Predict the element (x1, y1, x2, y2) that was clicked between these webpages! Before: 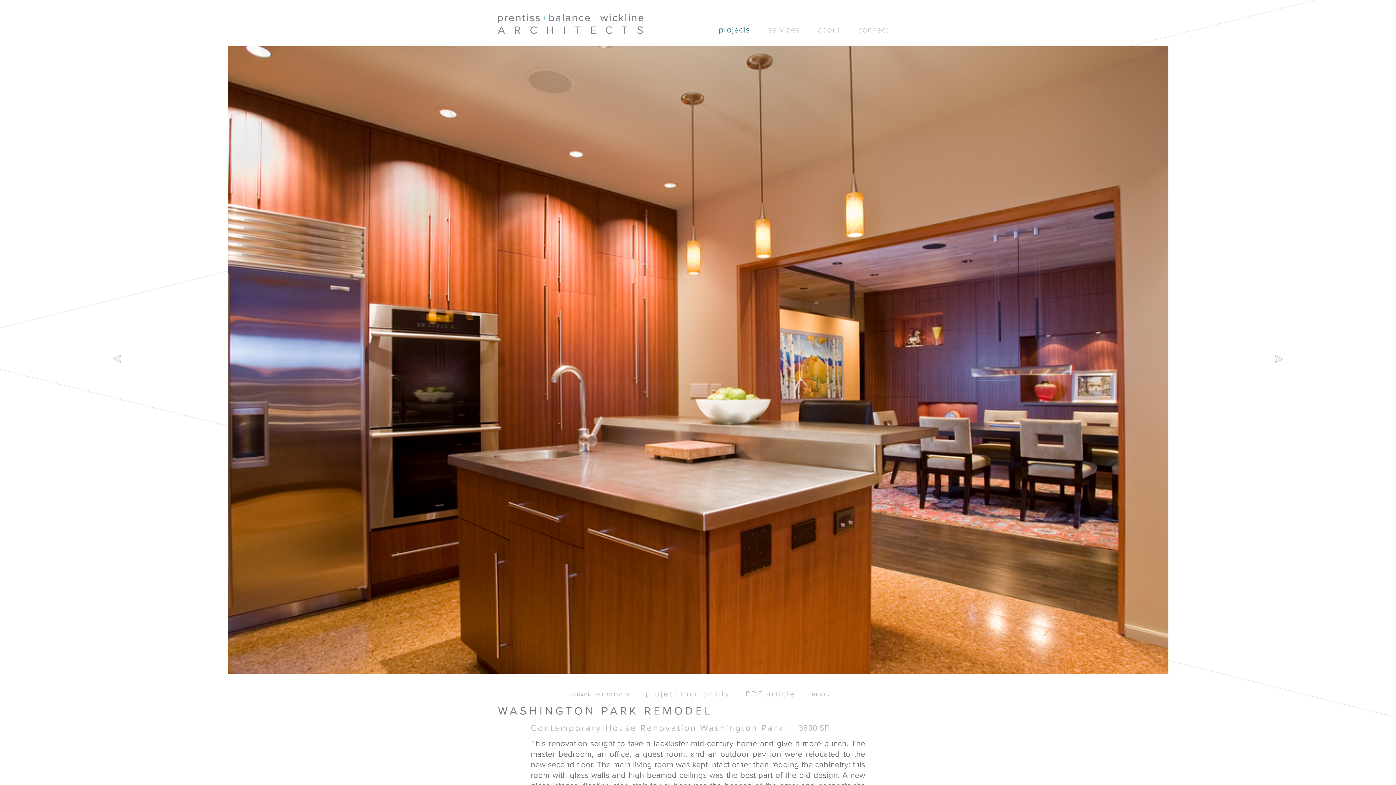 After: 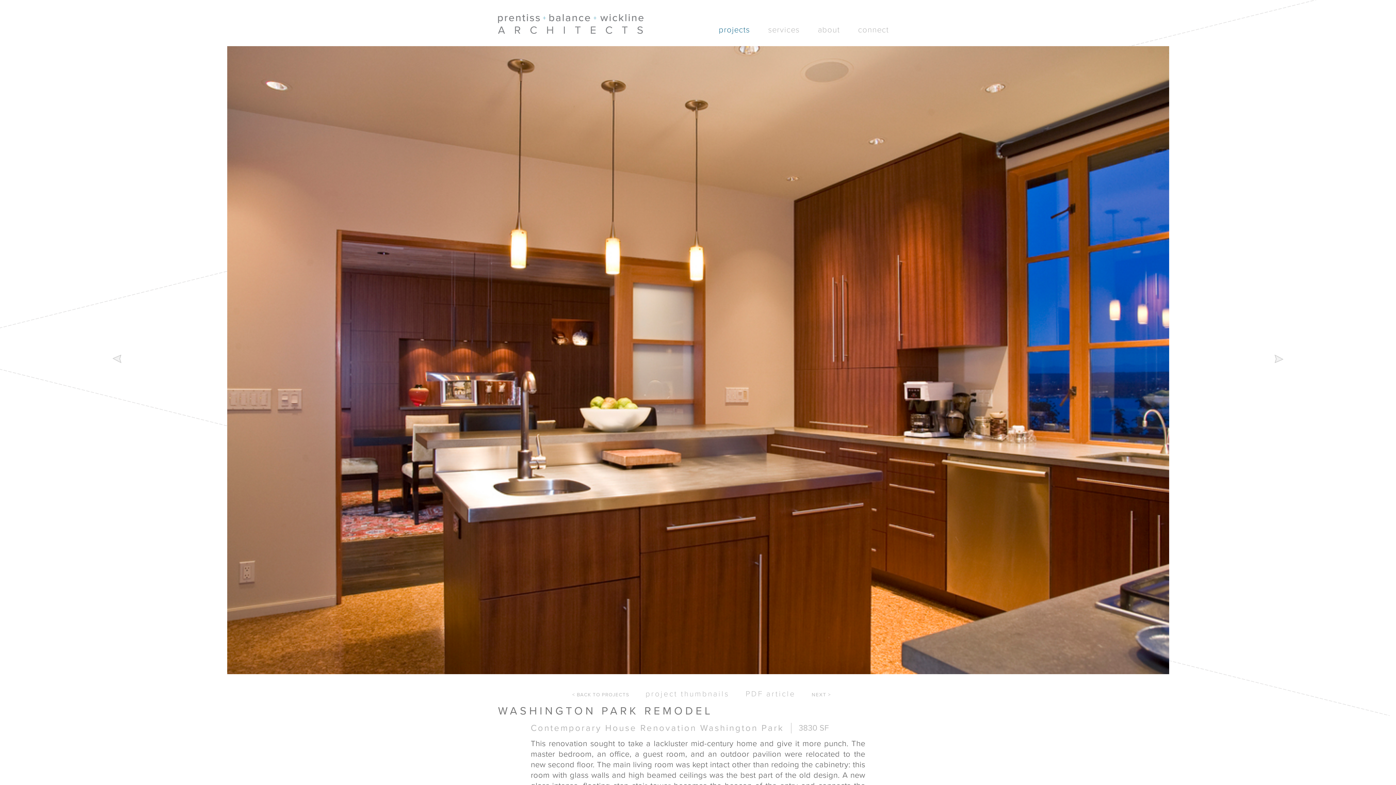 Action: bbox: (1274, 354, 1284, 363)